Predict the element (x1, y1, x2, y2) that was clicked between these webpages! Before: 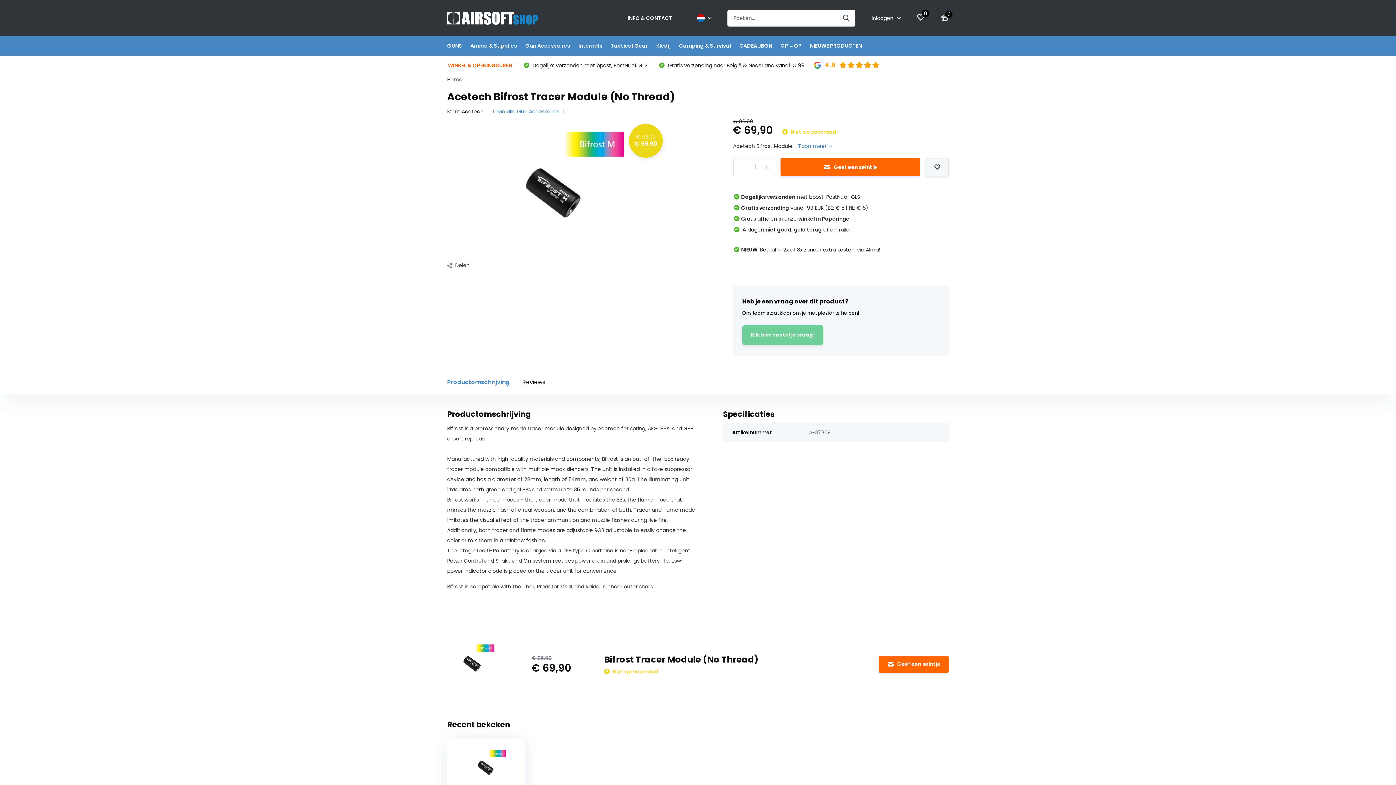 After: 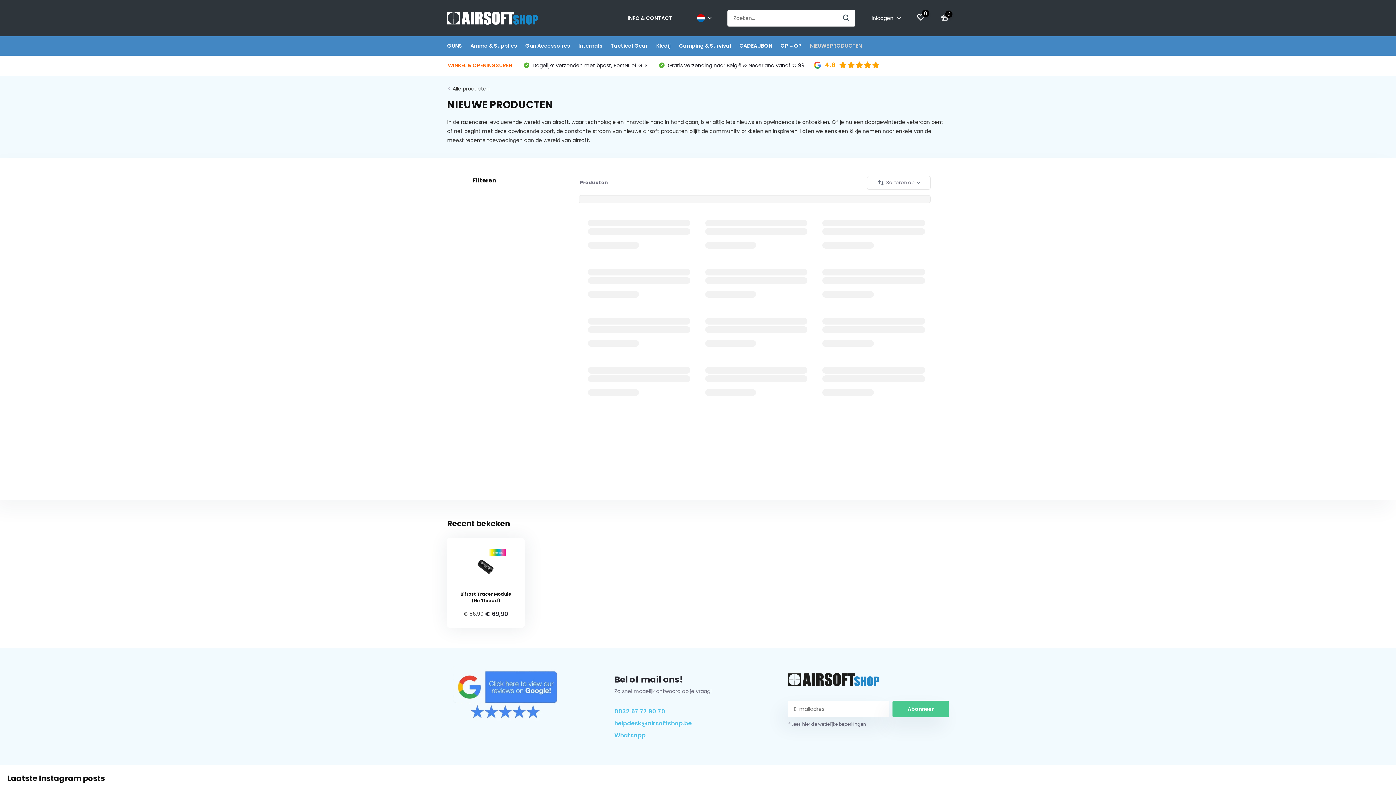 Action: label: NIEUWE PRODUCTEN bbox: (810, 36, 862, 55)